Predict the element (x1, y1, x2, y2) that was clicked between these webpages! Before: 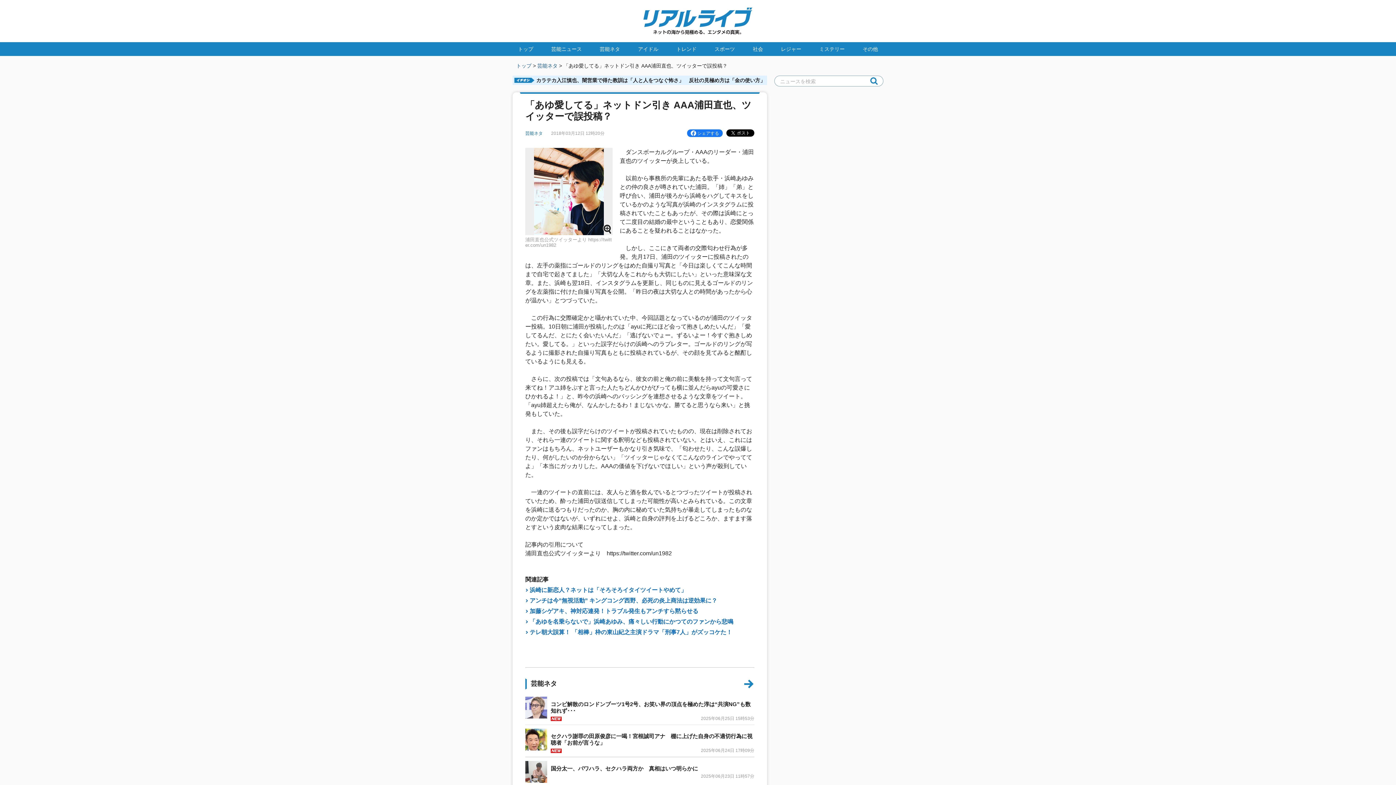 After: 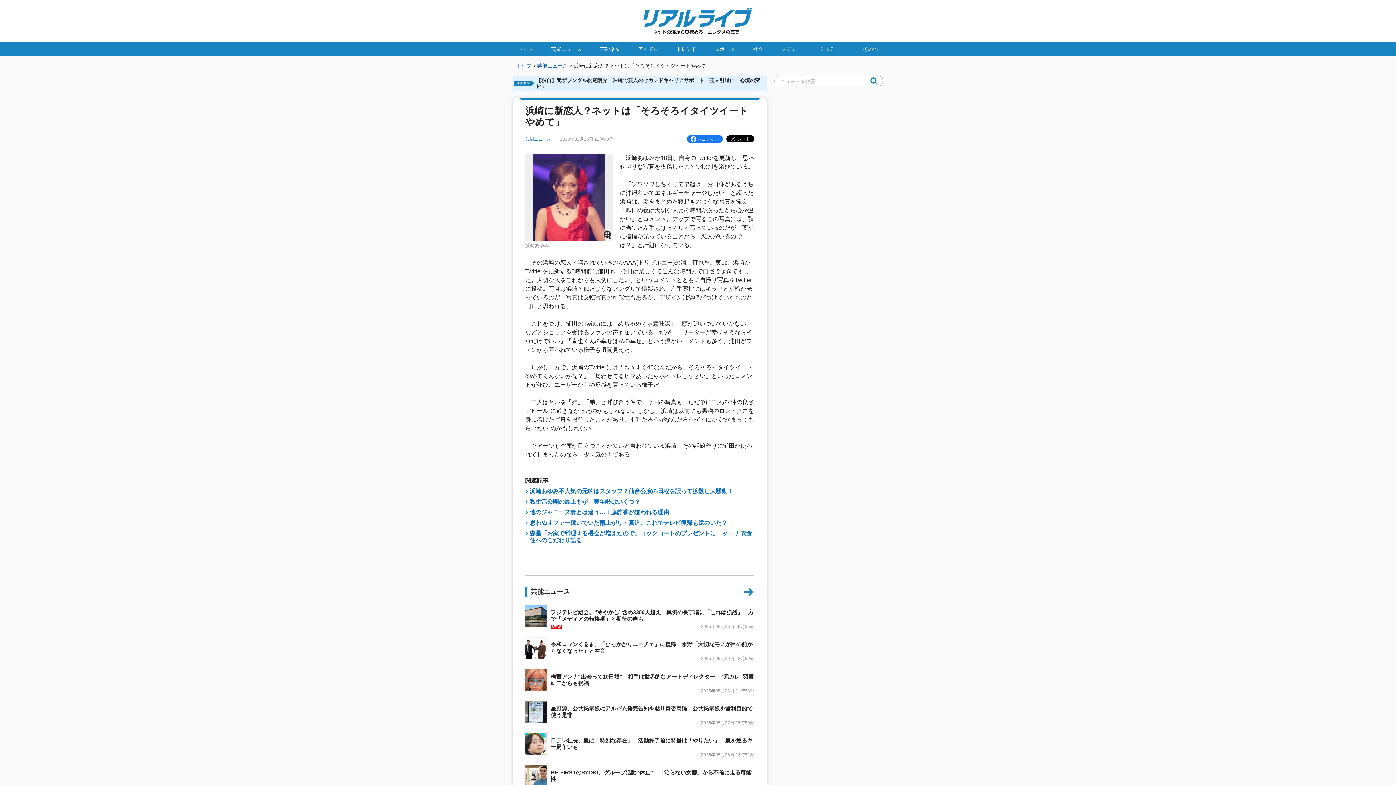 Action: label: 浜崎に新恋人？ネットは「そろそろイタイツイートやめて」 bbox: (529, 587, 686, 593)